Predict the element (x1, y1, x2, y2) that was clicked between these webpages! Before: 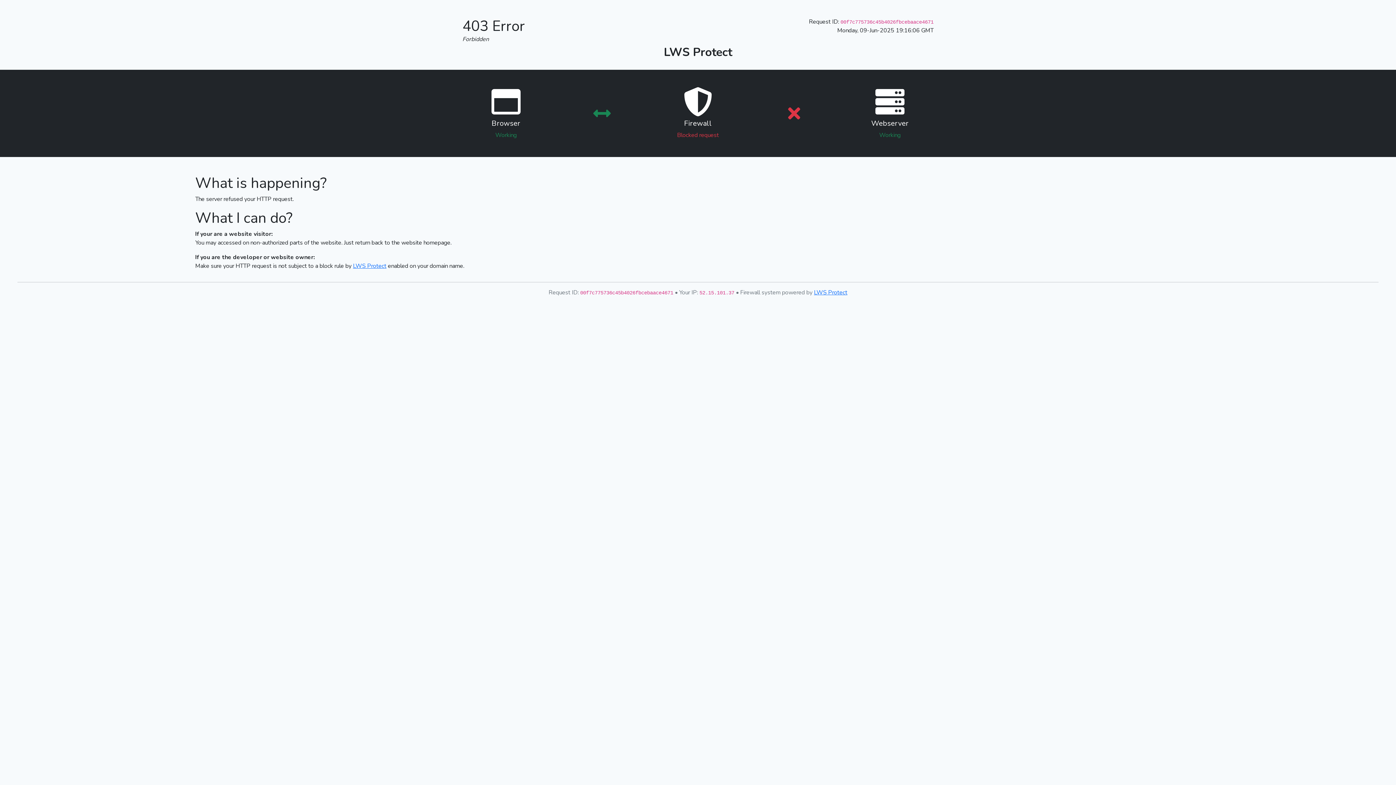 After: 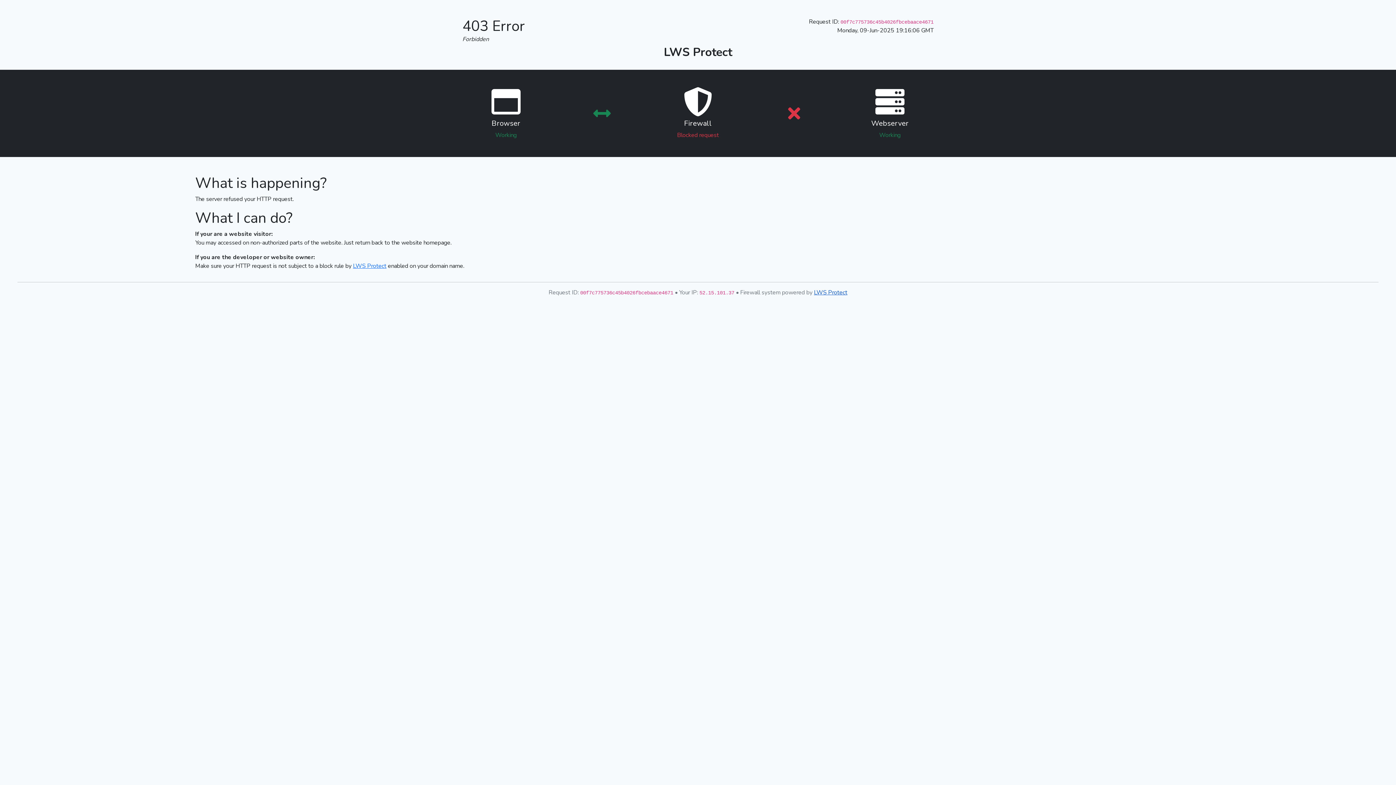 Action: label: LWS Protect bbox: (814, 288, 847, 296)